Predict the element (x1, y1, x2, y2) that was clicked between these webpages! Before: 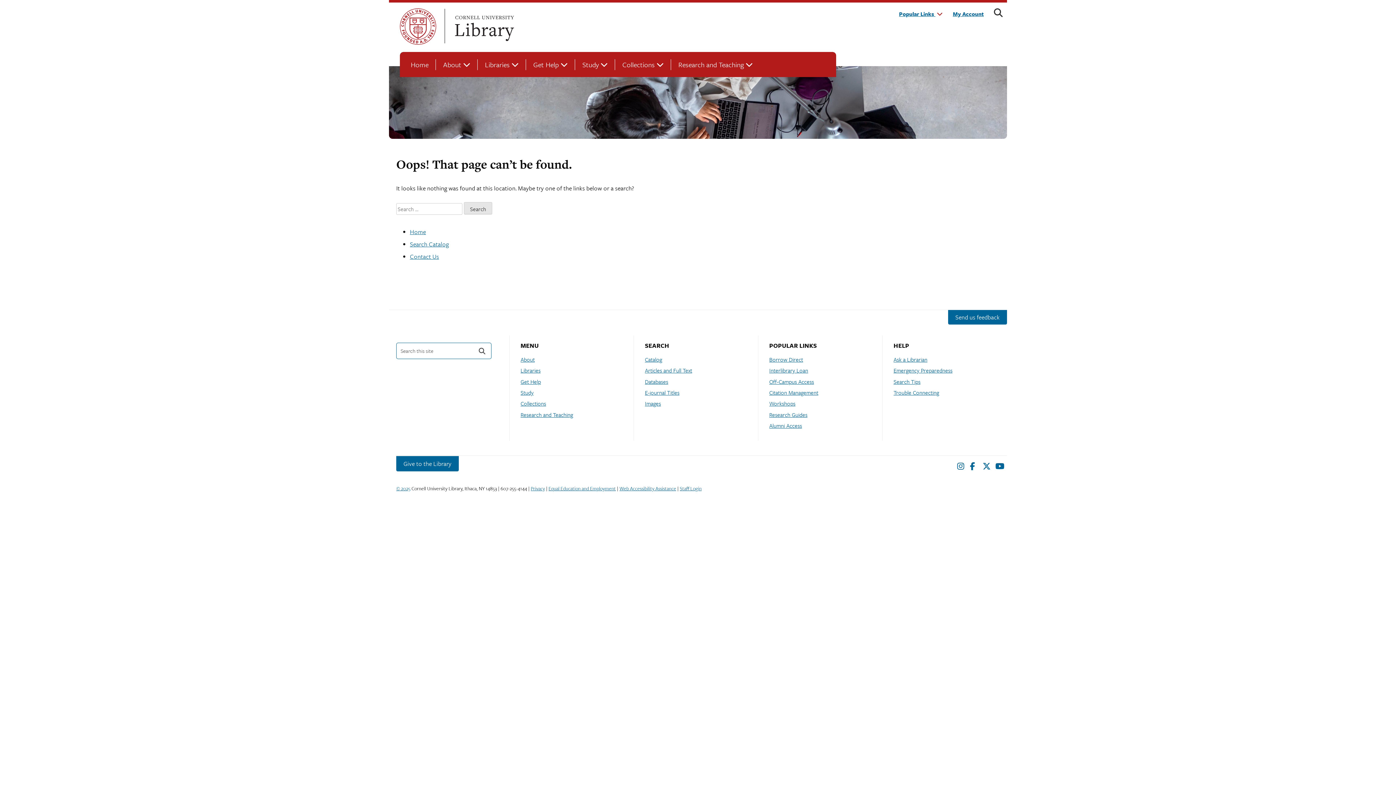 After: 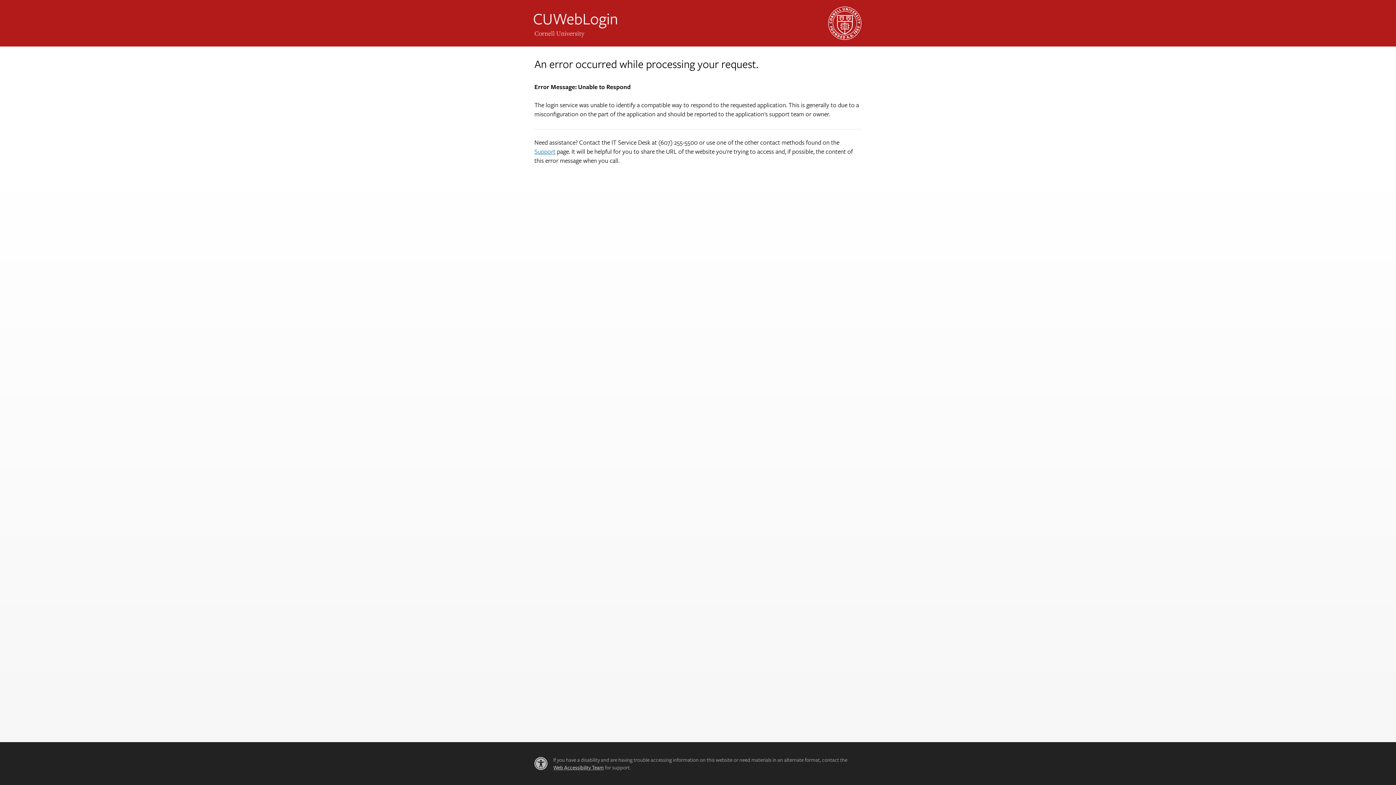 Action: bbox: (680, 484, 701, 492) label: Staff Login